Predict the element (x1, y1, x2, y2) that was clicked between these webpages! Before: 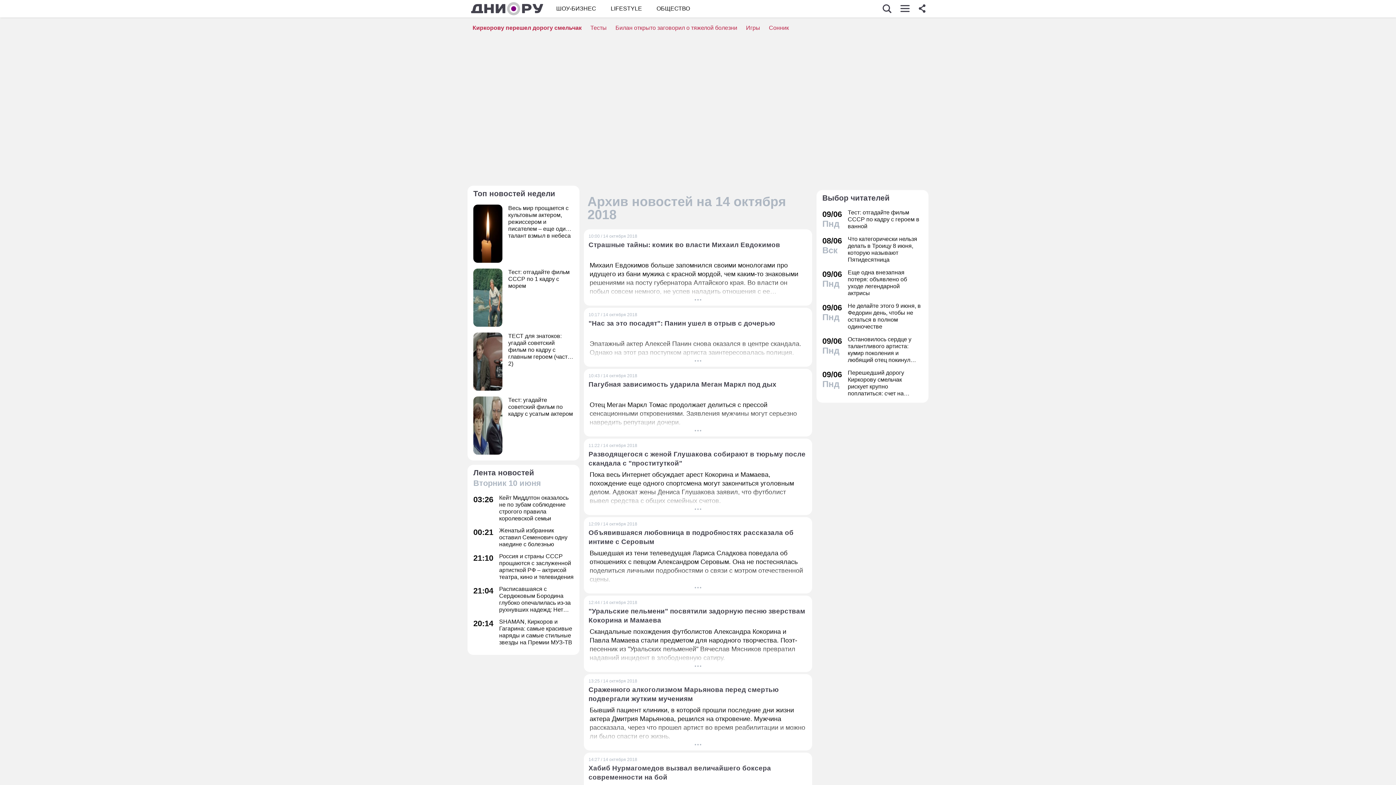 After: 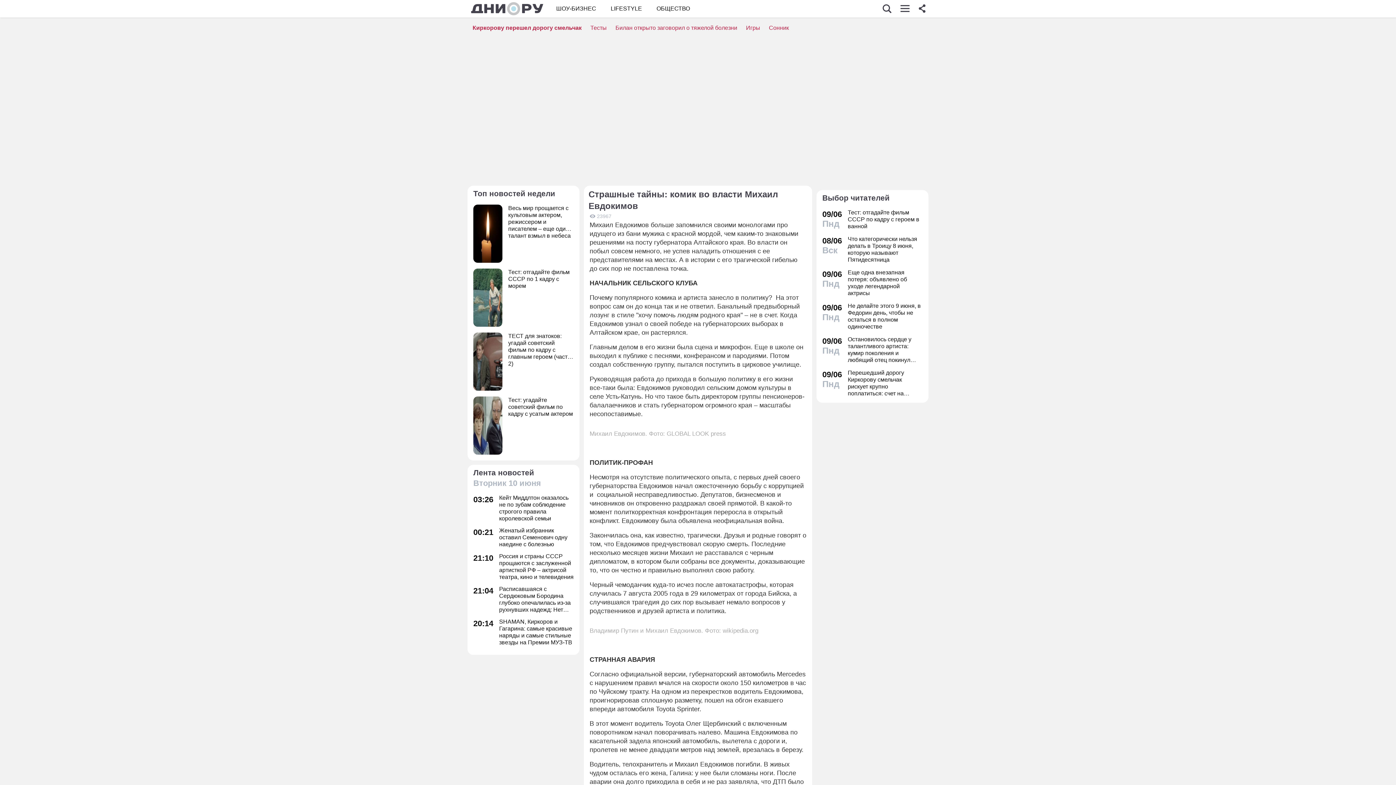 Action: bbox: (584, 229, 812, 305) label: 10:00 / 14 октября 2018
Страшные тайны: комик во власти Михаил Евдокимов
Михаил Евдокимов больше запомнился своими монологами про идущего из бани мужика с красной мордой, чем каким-то знаковыми решениями на посту губернатора Алтайского края. Во власти он побыл совсем немного, не успев наладить отношения с ее представителями на местах. А в истории с его трагической гибелью до сих пор не поставлена точка.